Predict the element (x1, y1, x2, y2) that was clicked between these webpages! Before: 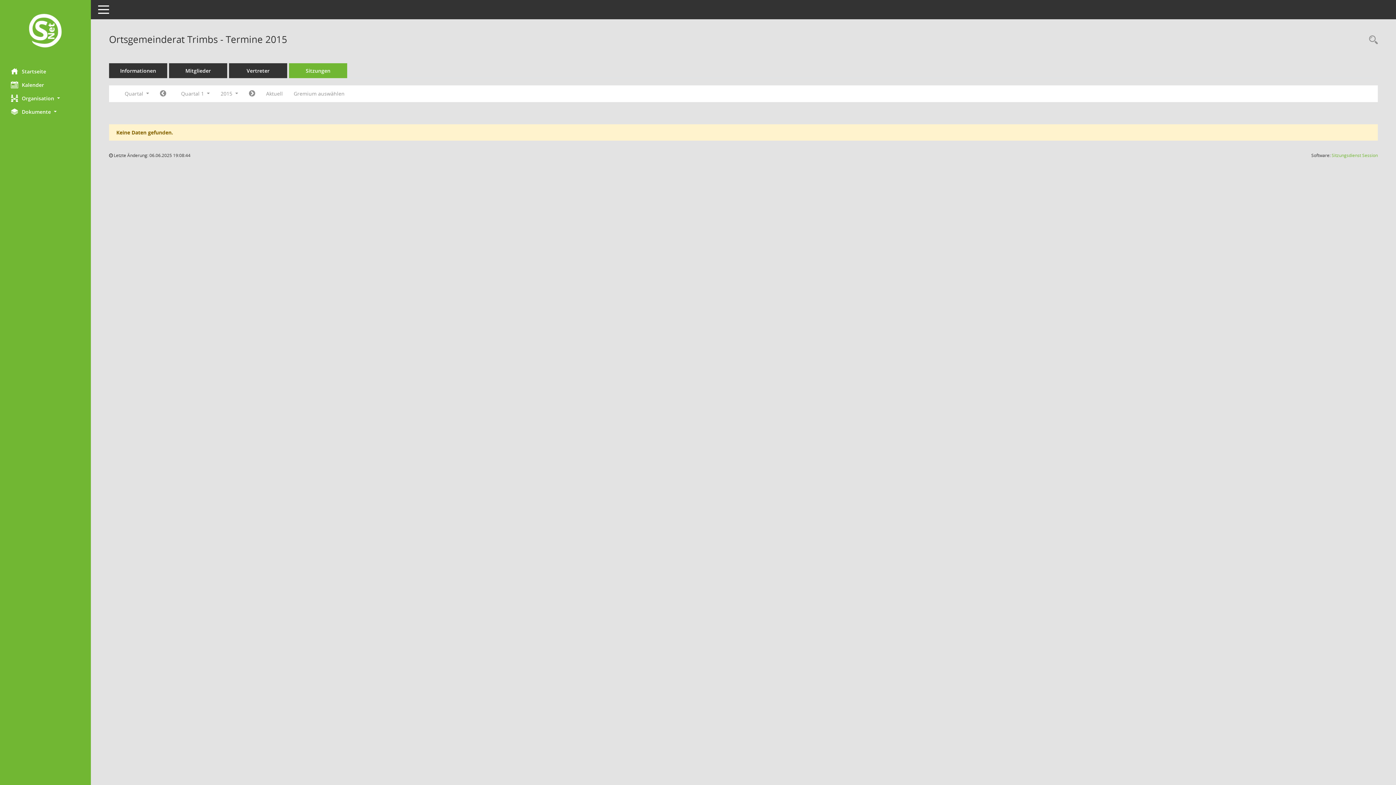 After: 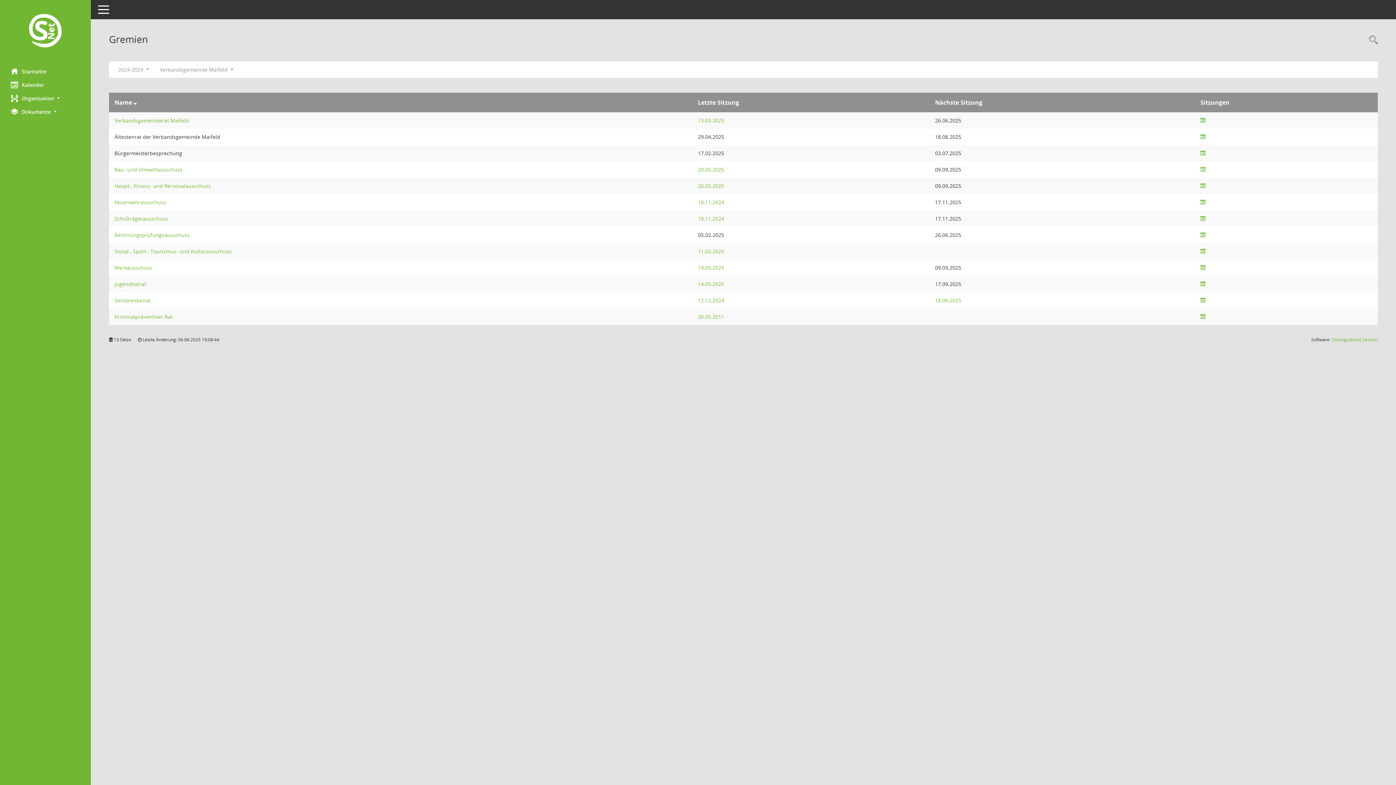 Action: bbox: (288, 87, 350, 100) label: Gremium auswählen